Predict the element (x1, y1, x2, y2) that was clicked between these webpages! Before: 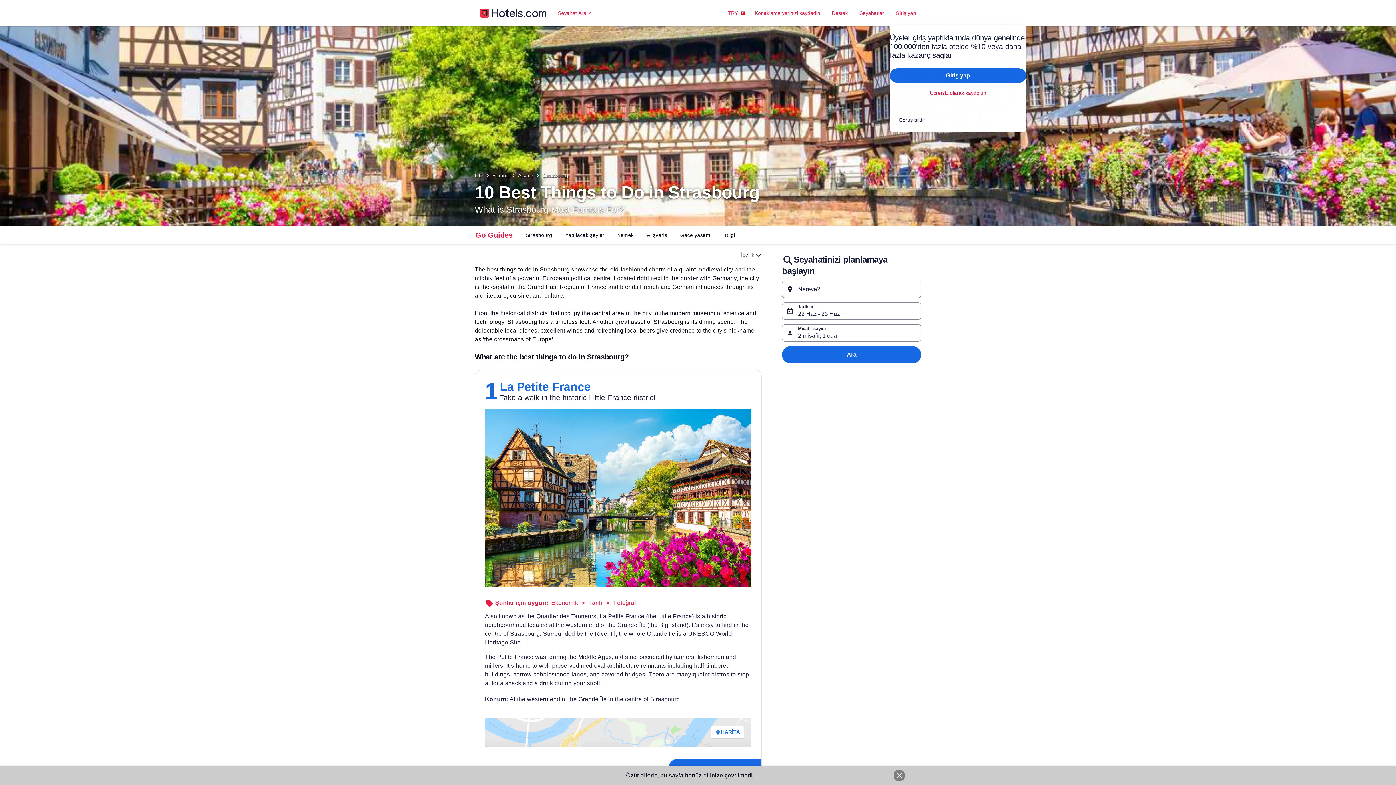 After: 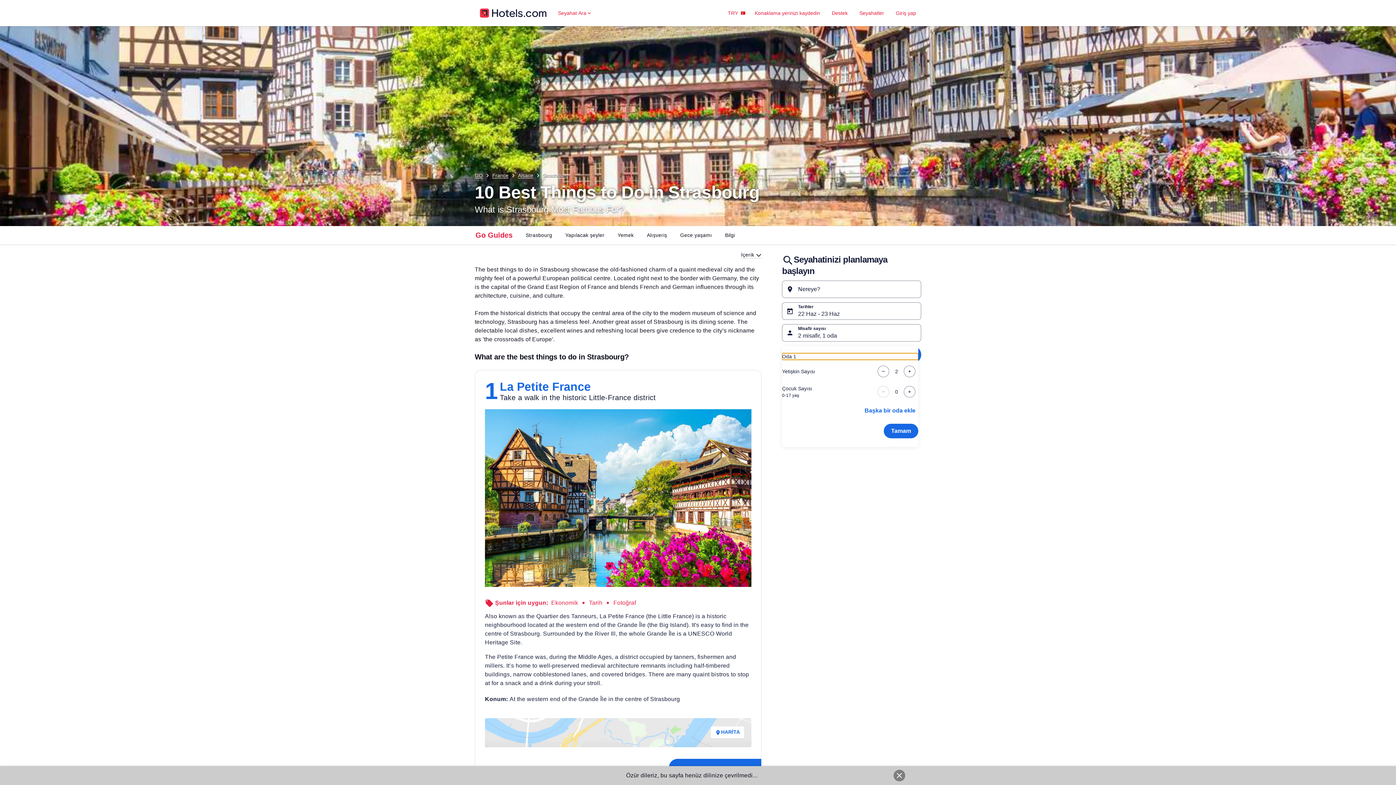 Action: label: Misafir sayısı, 2 misafir, 1 oda bbox: (782, 324, 921, 341)